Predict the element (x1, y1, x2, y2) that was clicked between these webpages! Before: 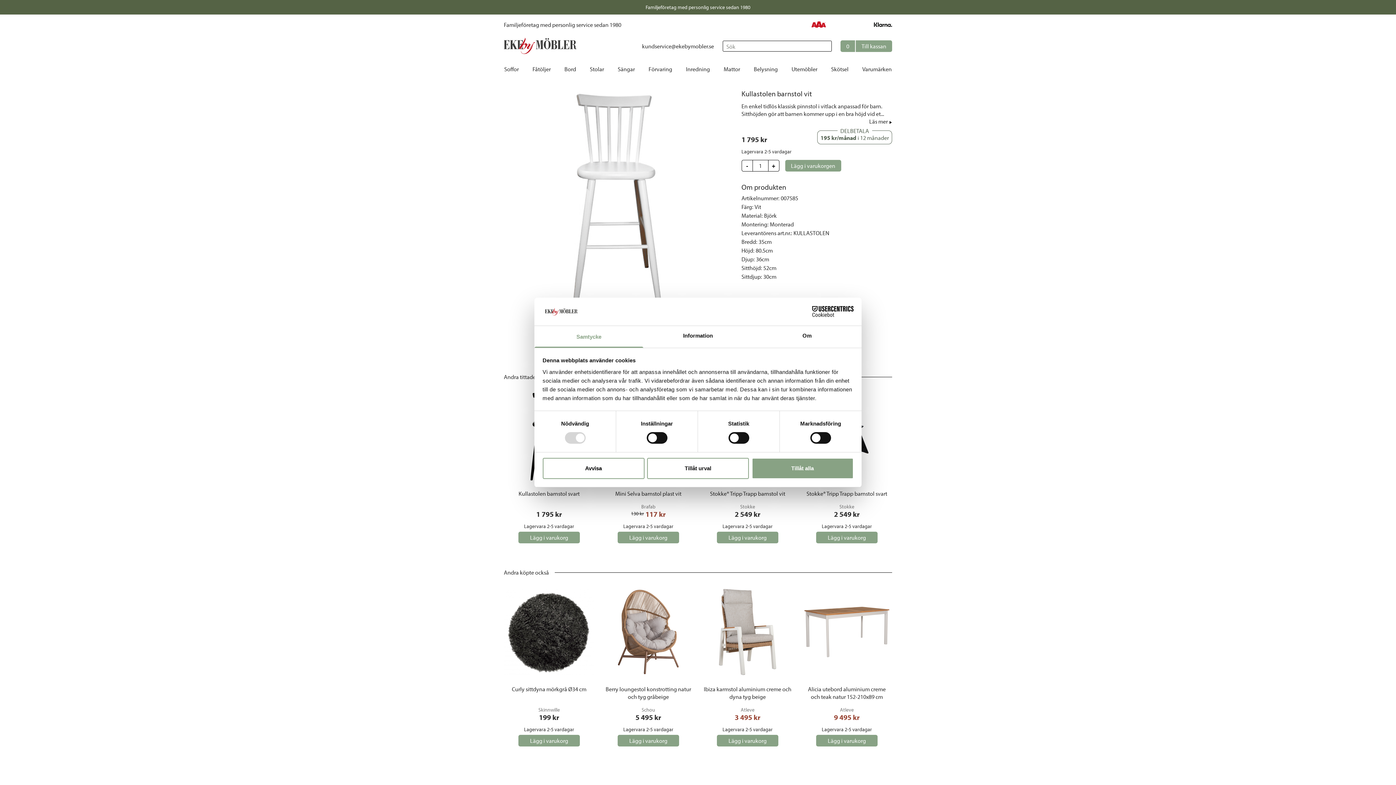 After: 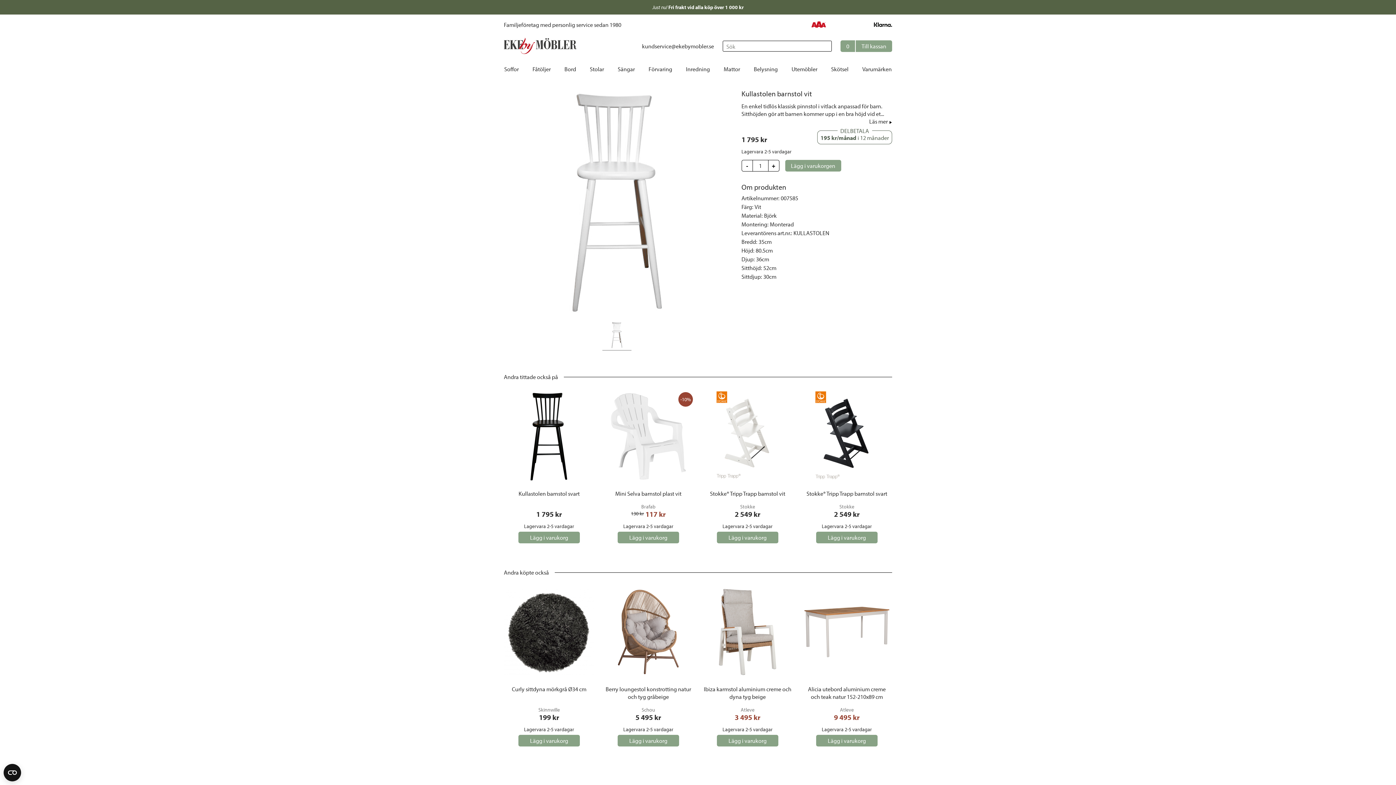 Action: bbox: (647, 458, 749, 479) label: Tillåt urval